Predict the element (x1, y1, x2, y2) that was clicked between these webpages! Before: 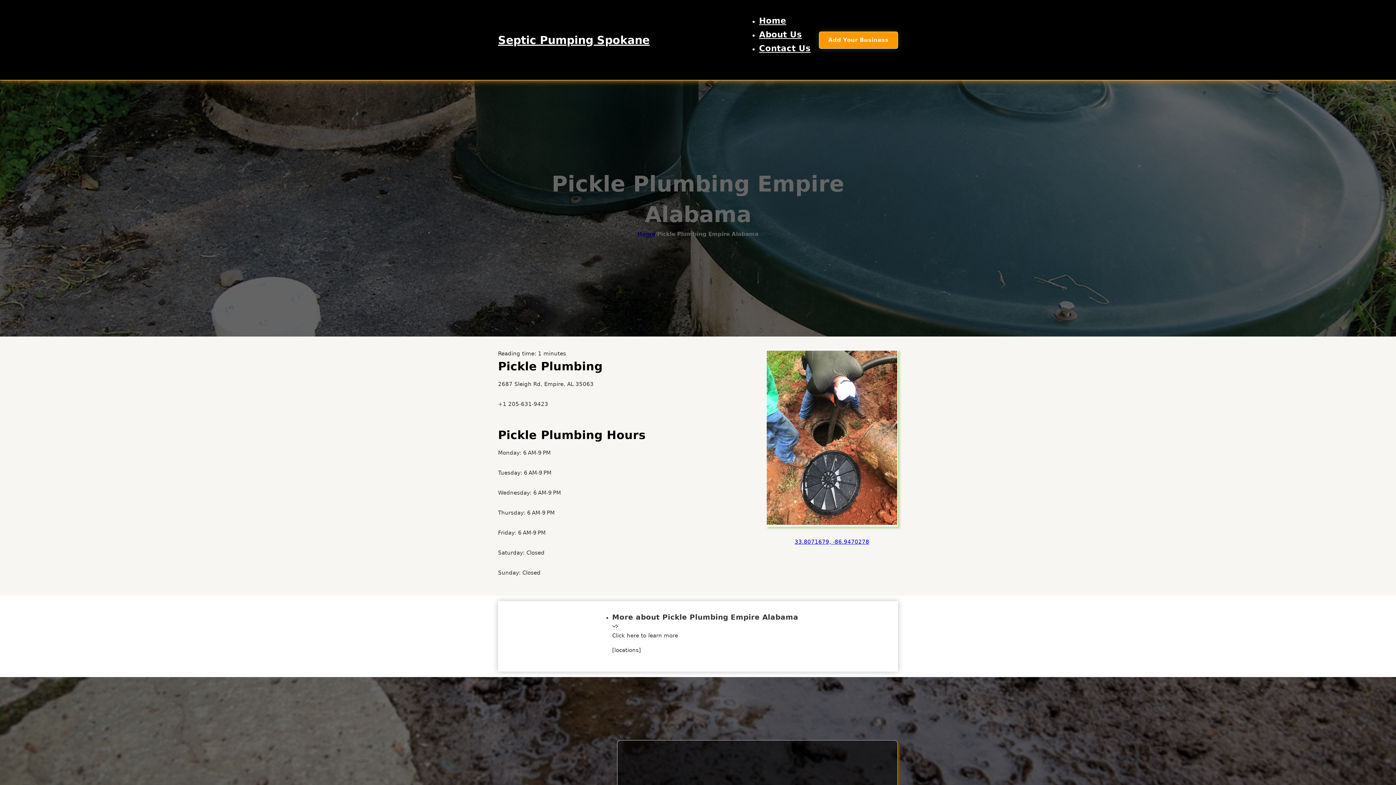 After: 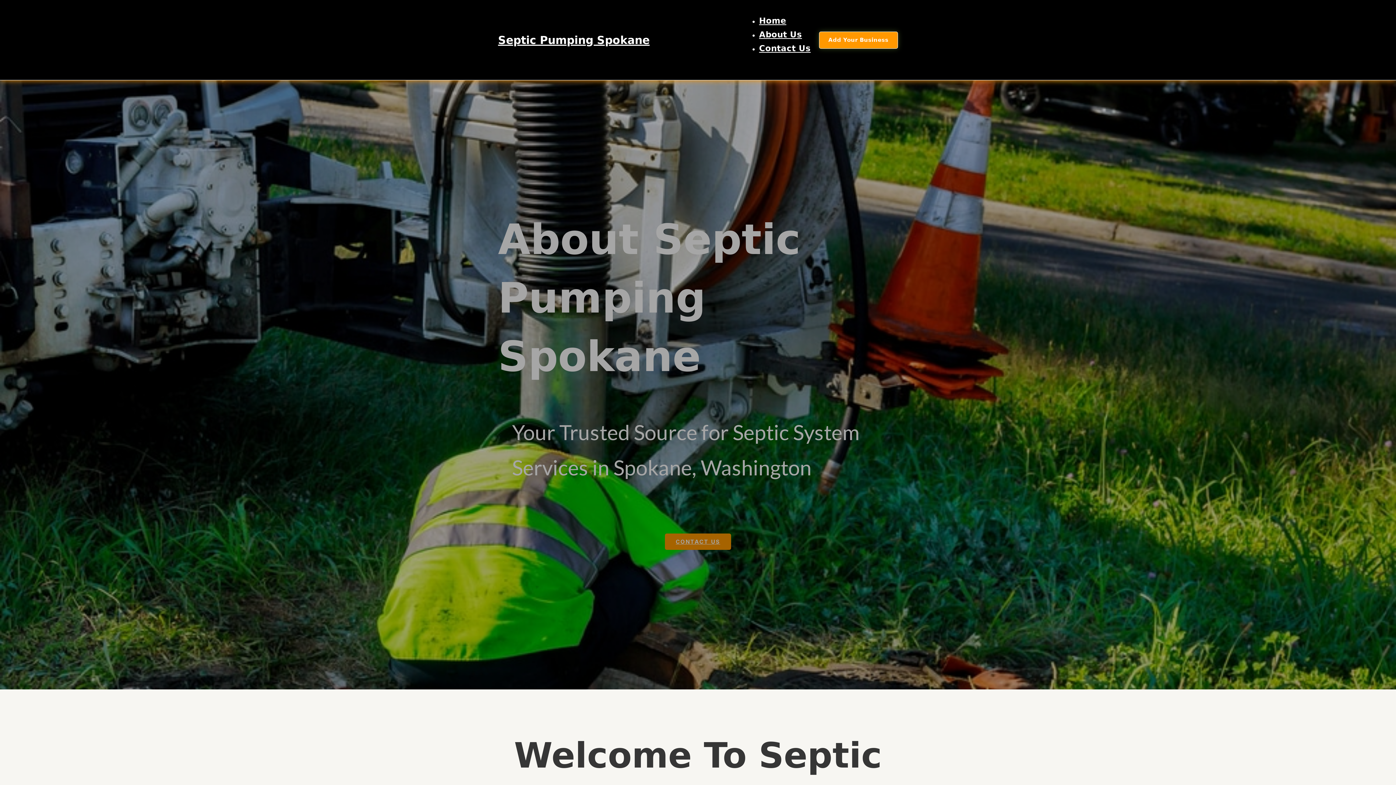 Action: bbox: (759, 29, 802, 39) label: About Us